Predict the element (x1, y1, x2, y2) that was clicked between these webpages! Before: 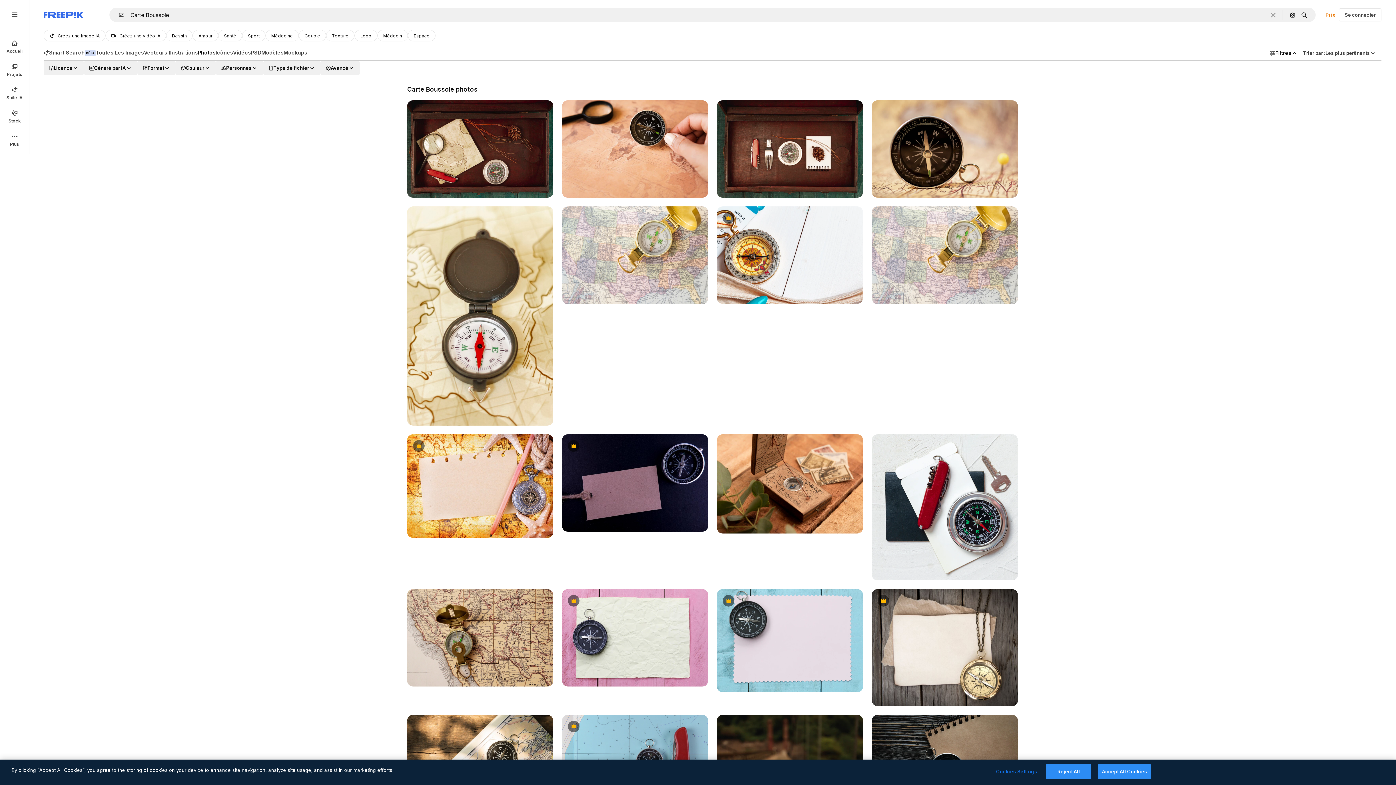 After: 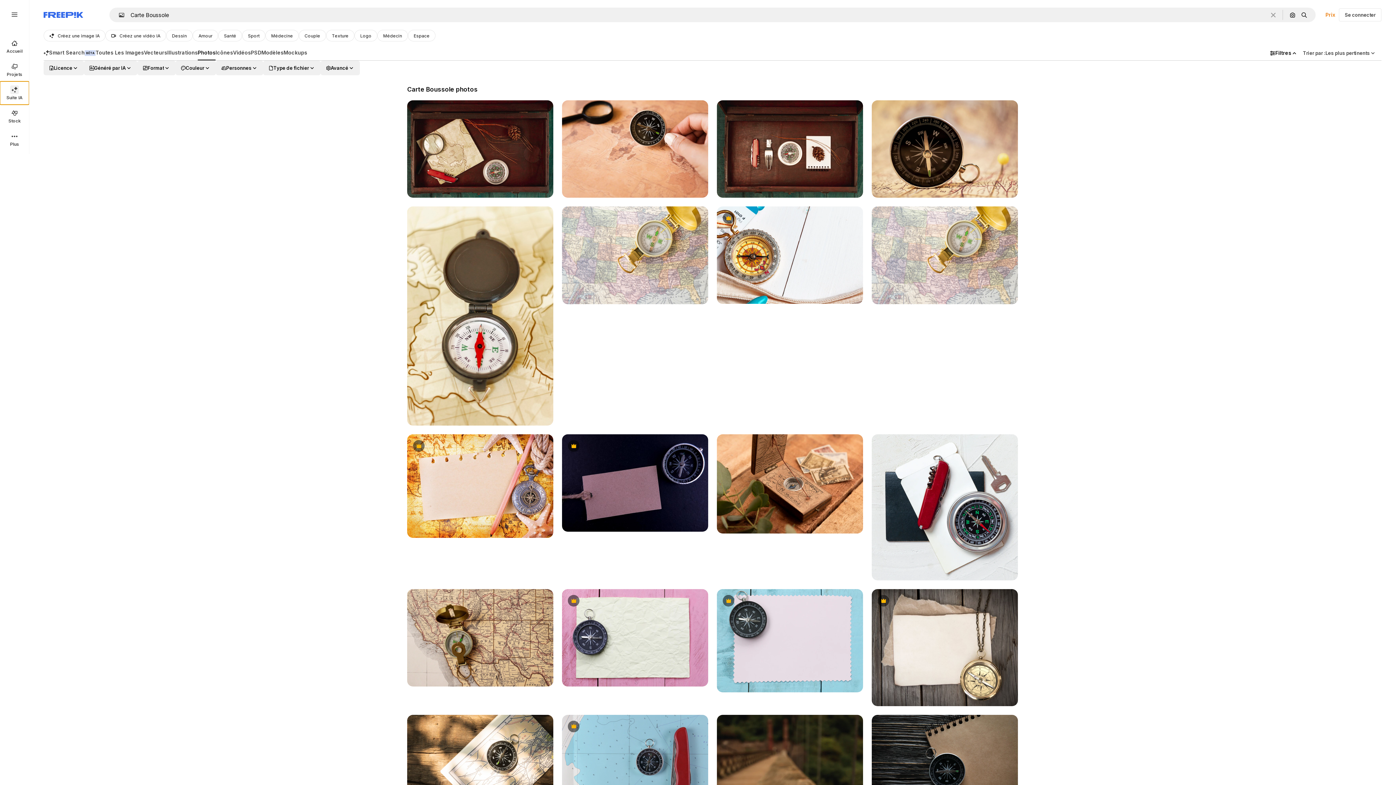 Action: label: Suite IA bbox: (0, 81, 29, 104)